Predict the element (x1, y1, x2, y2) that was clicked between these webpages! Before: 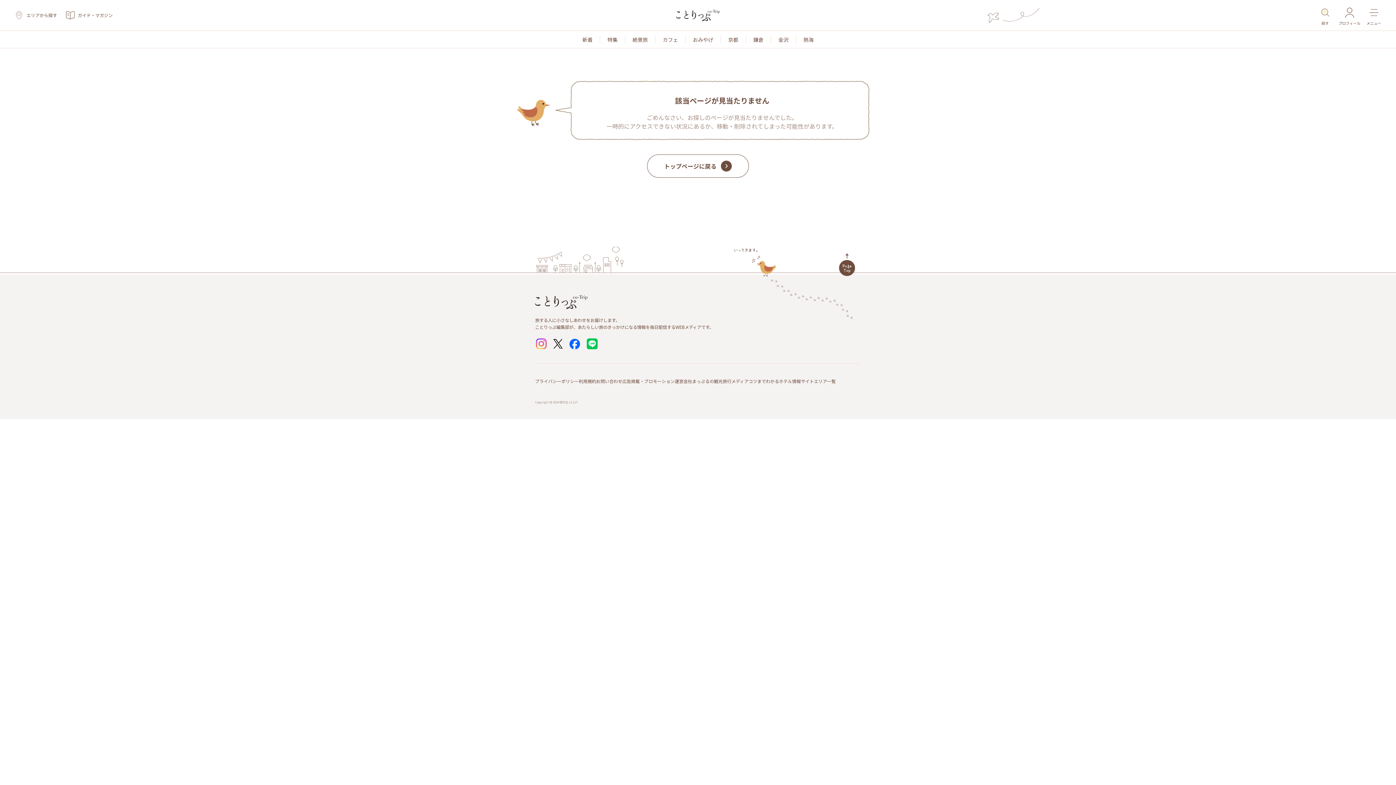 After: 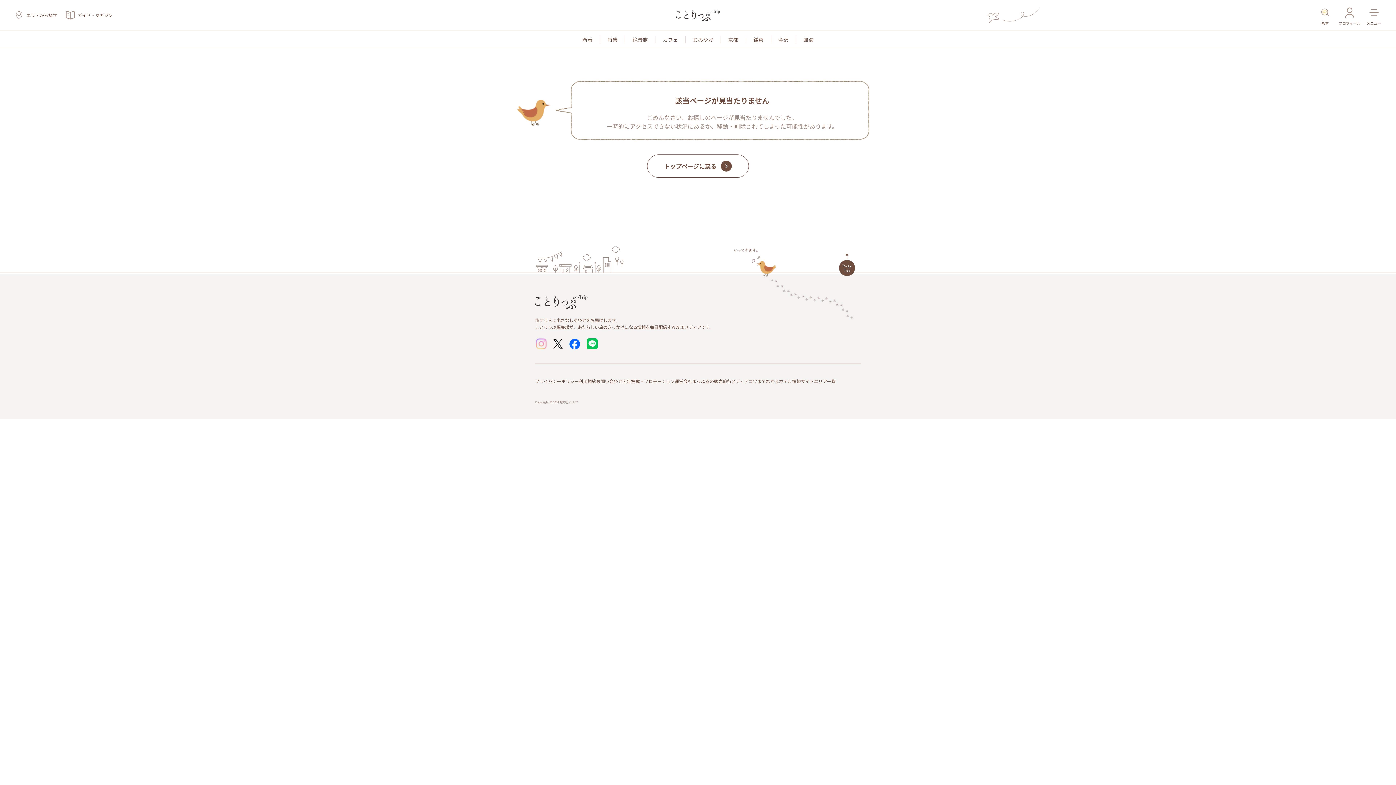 Action: bbox: (535, 337, 547, 350)